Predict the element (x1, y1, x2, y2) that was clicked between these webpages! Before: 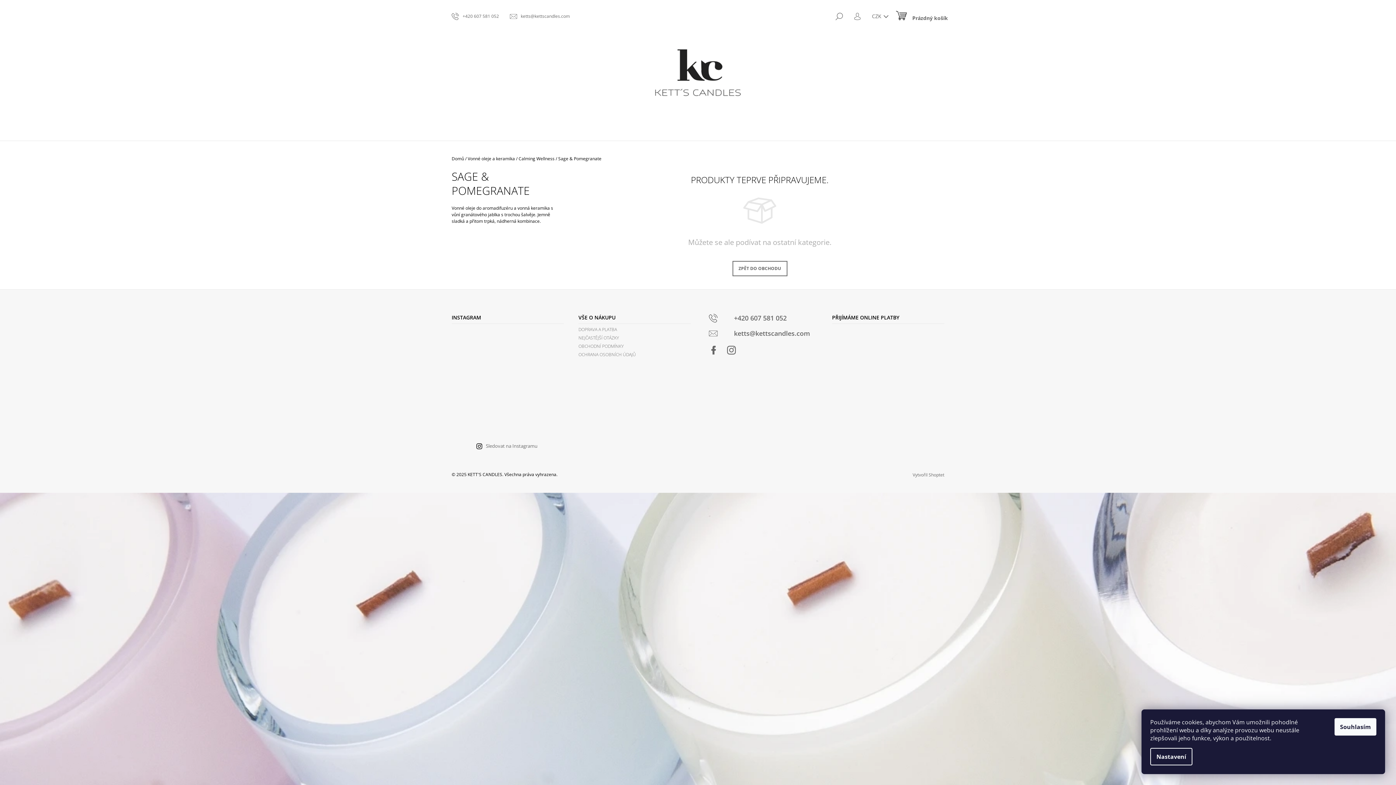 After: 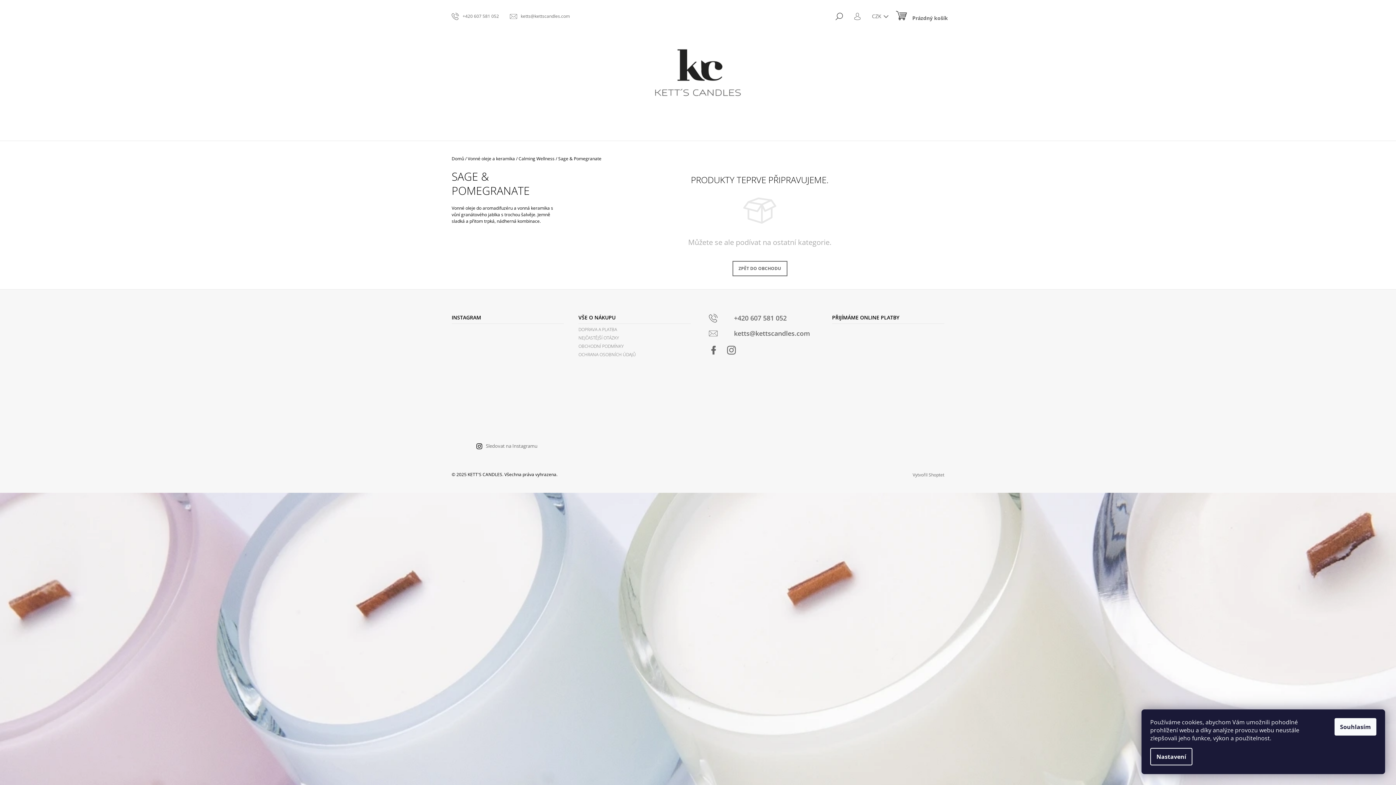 Action: label: HLEDAT bbox: (835, 8, 843, 23)